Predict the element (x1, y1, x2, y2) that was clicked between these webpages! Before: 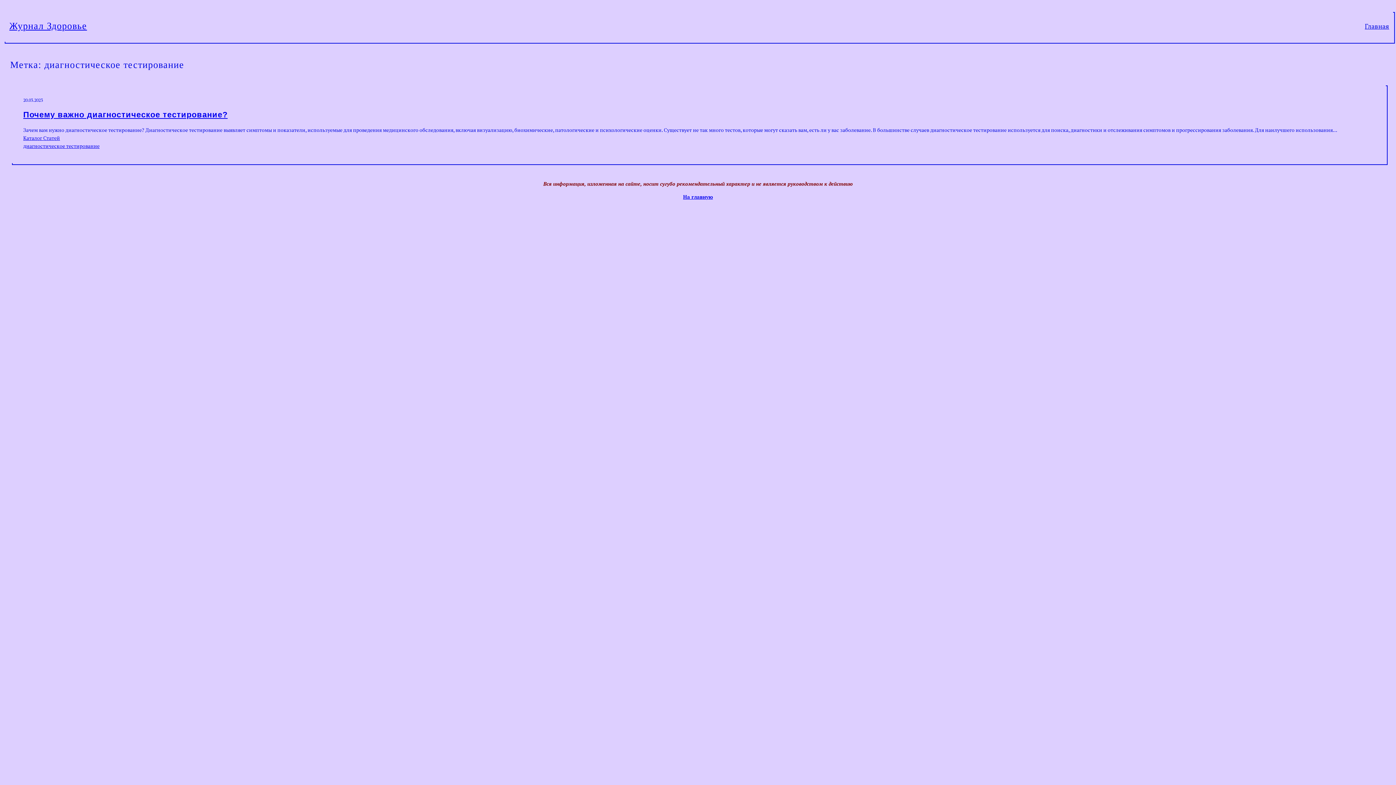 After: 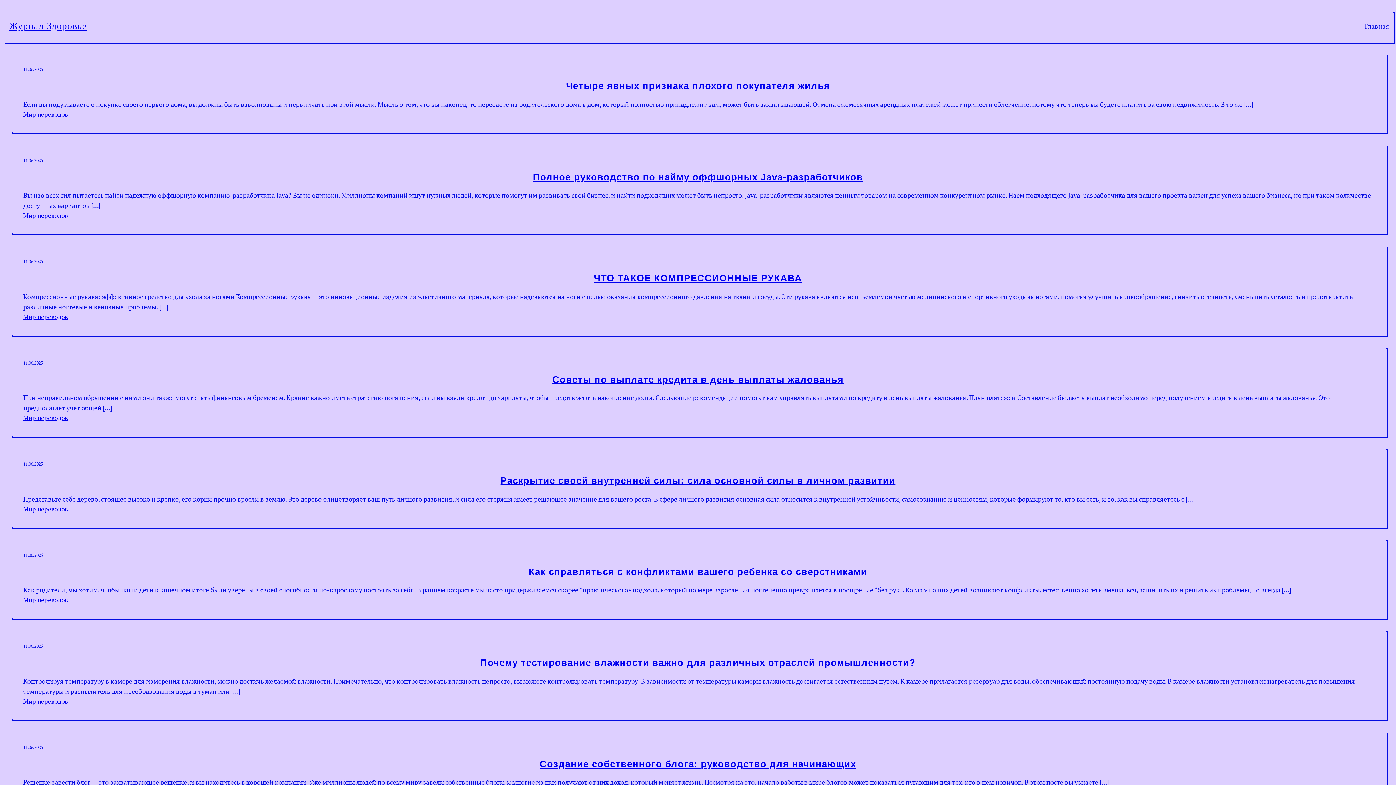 Action: label: Журнал Здоровье bbox: (9, 20, 87, 31)